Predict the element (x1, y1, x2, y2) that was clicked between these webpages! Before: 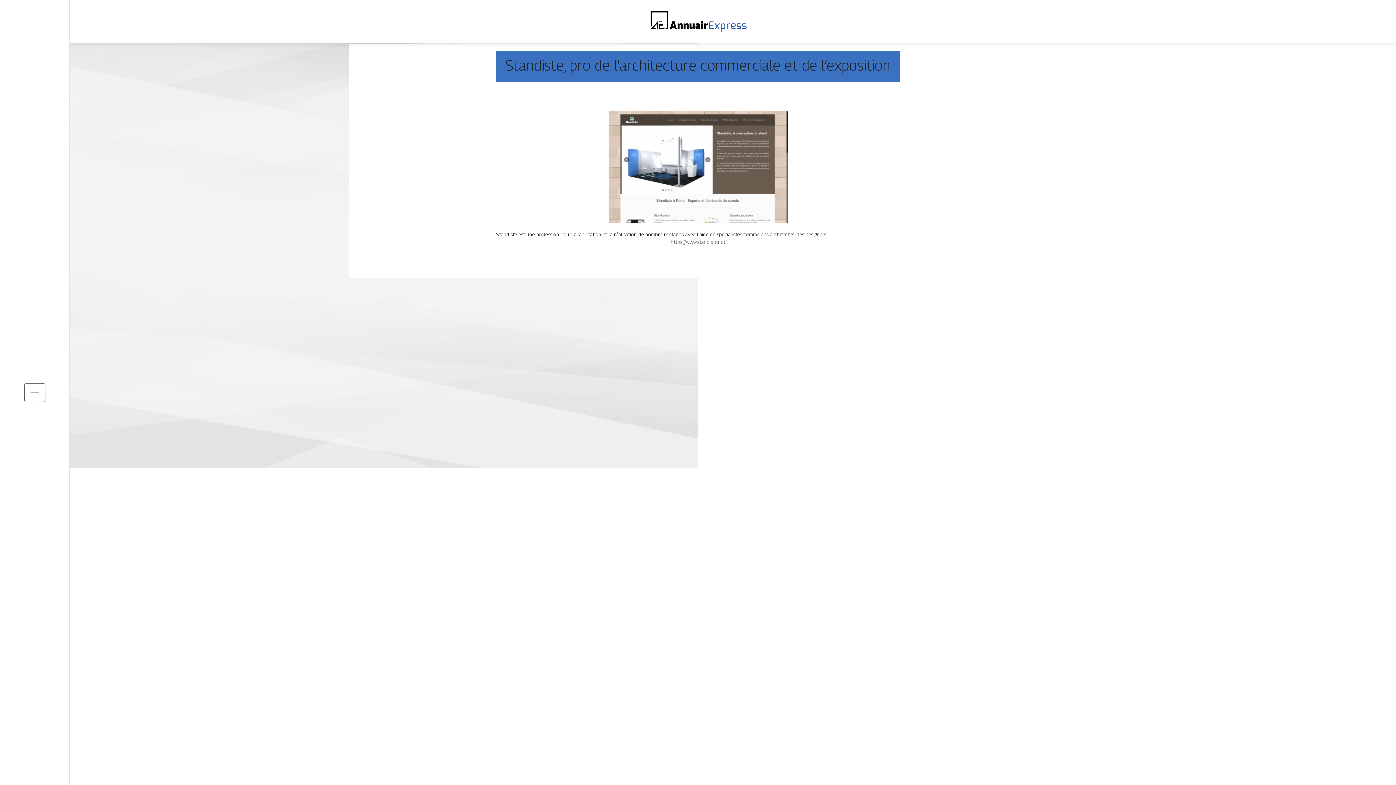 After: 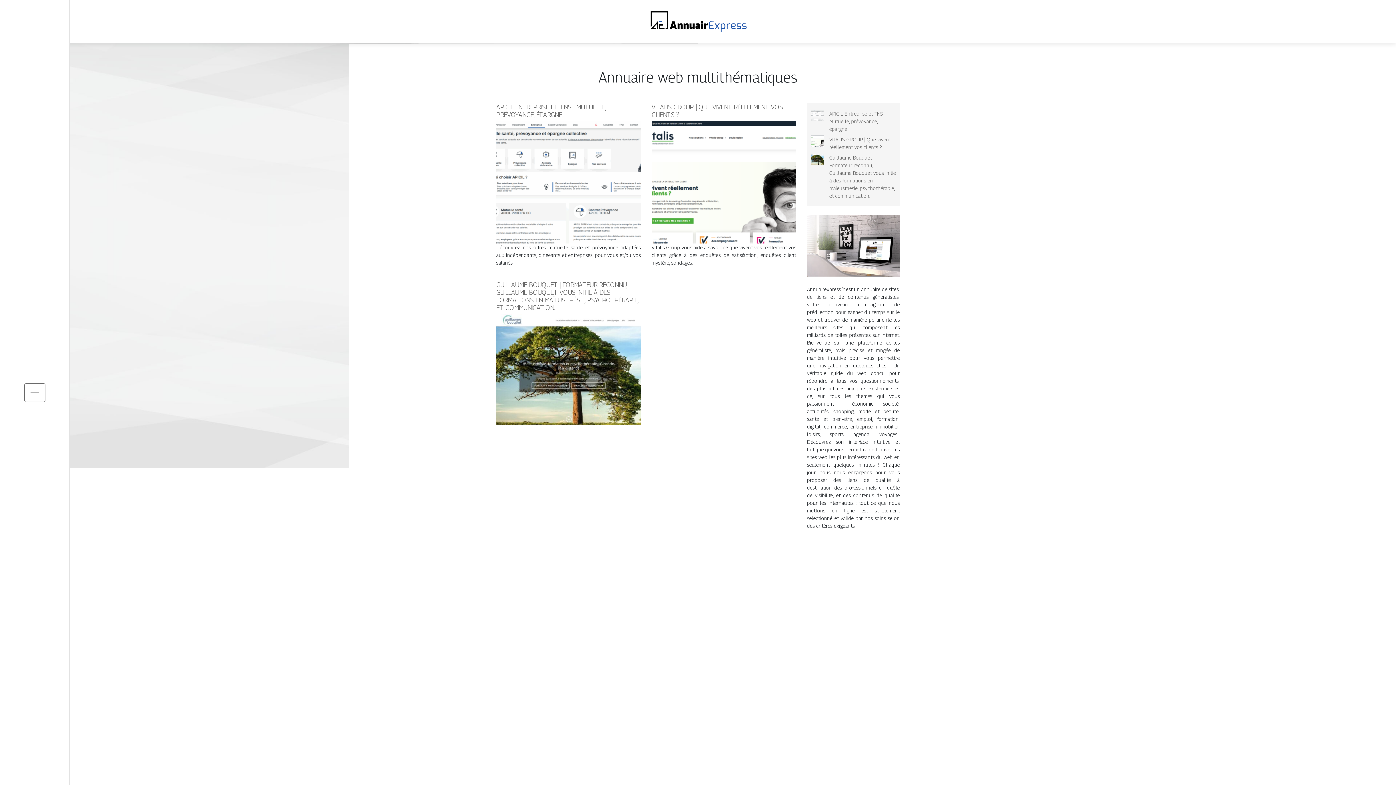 Action: bbox: (644, 17, 751, 24)